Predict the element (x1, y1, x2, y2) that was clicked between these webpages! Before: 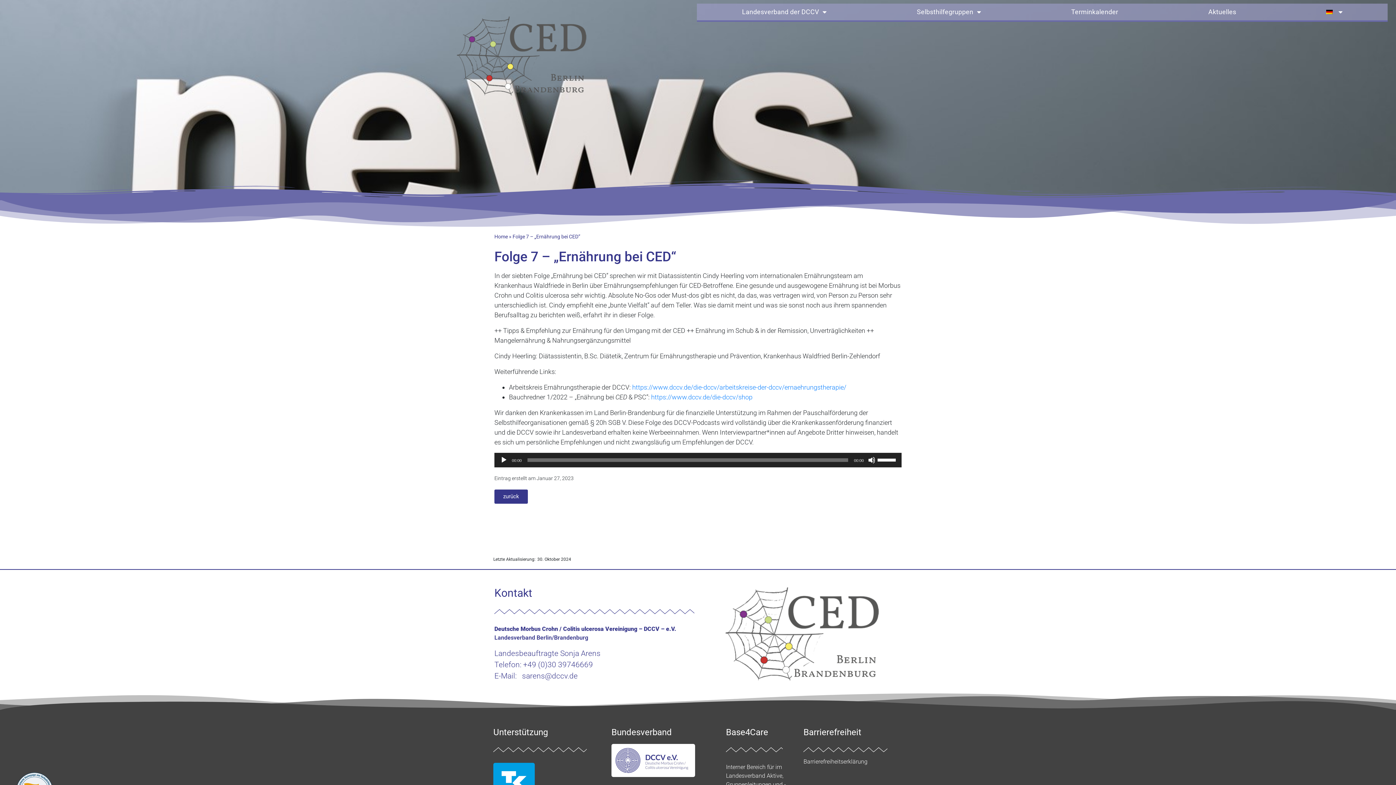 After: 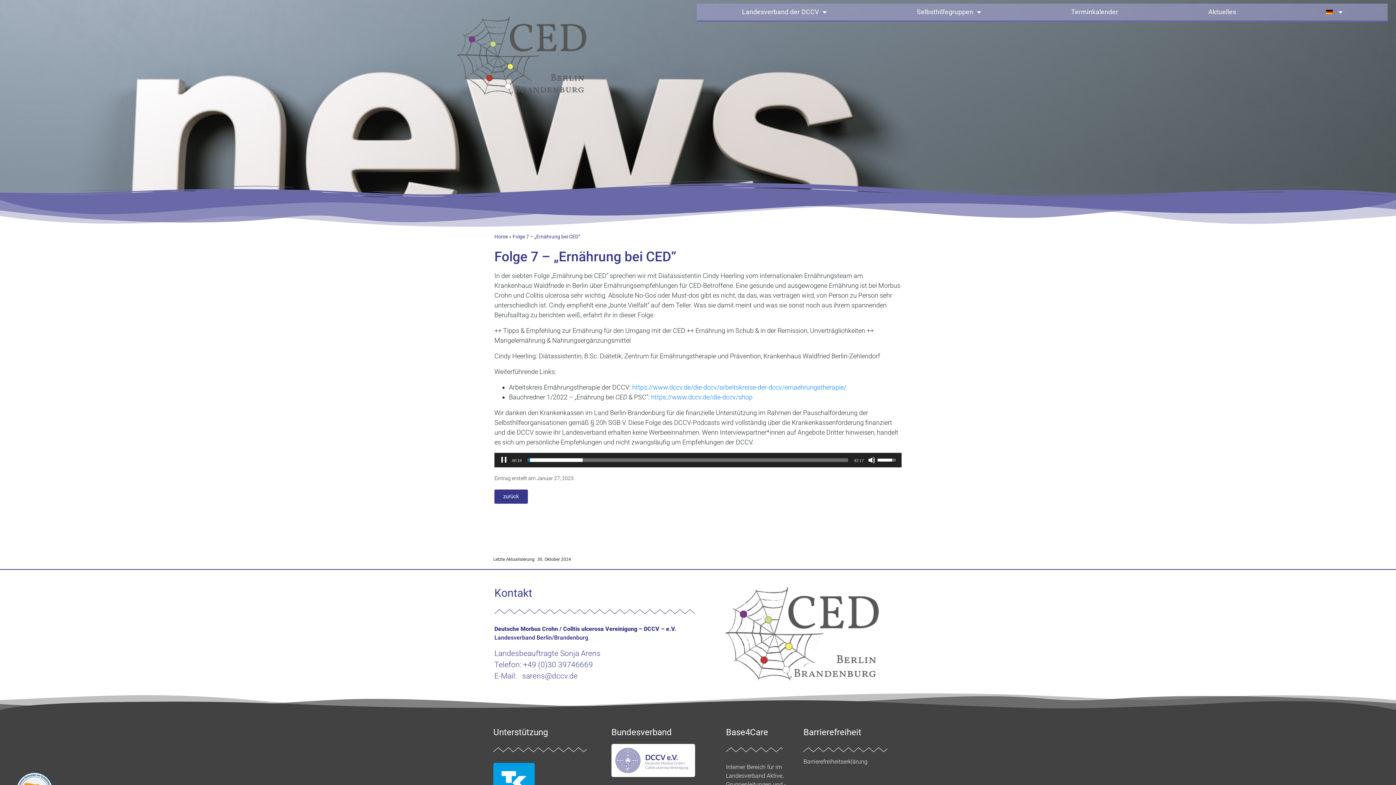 Action: label: Abspielen bbox: (500, 456, 507, 464)